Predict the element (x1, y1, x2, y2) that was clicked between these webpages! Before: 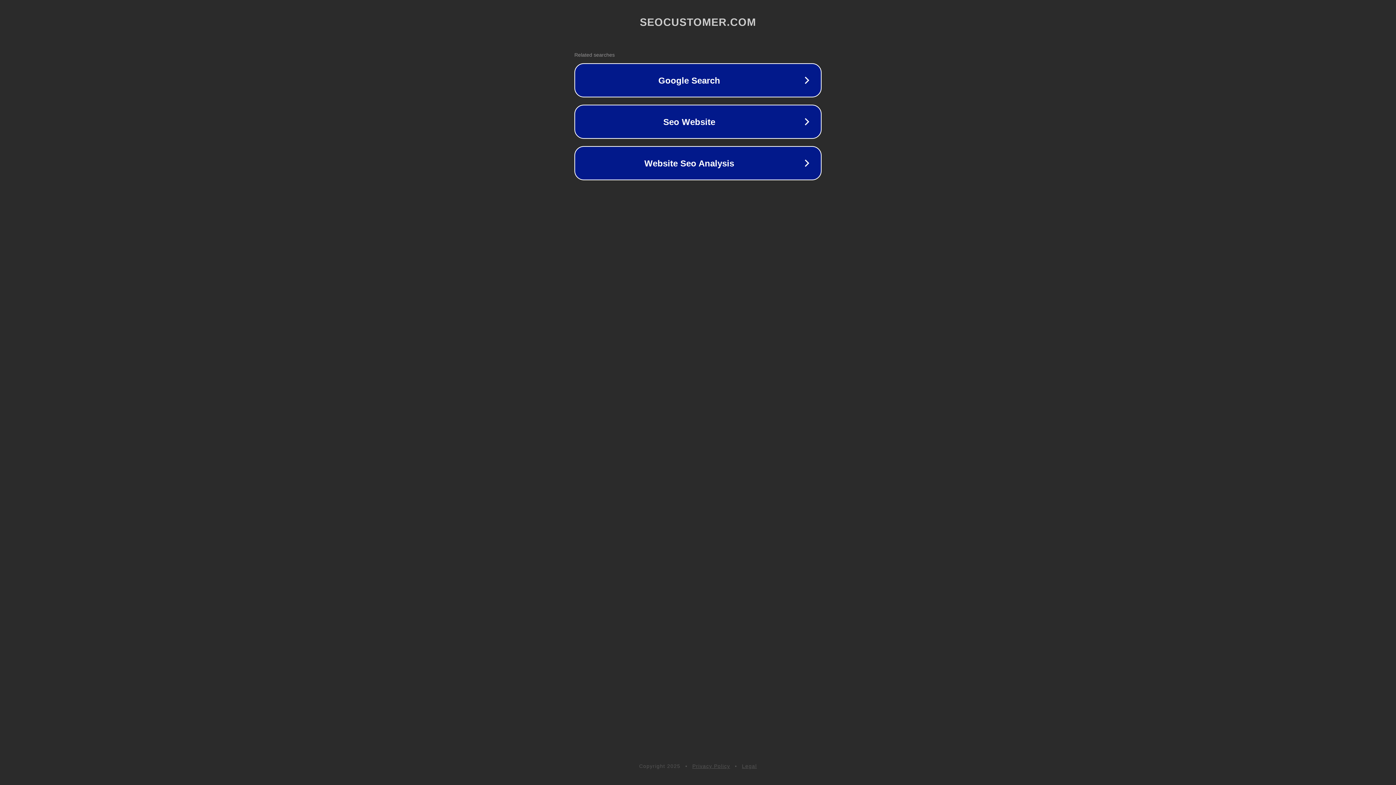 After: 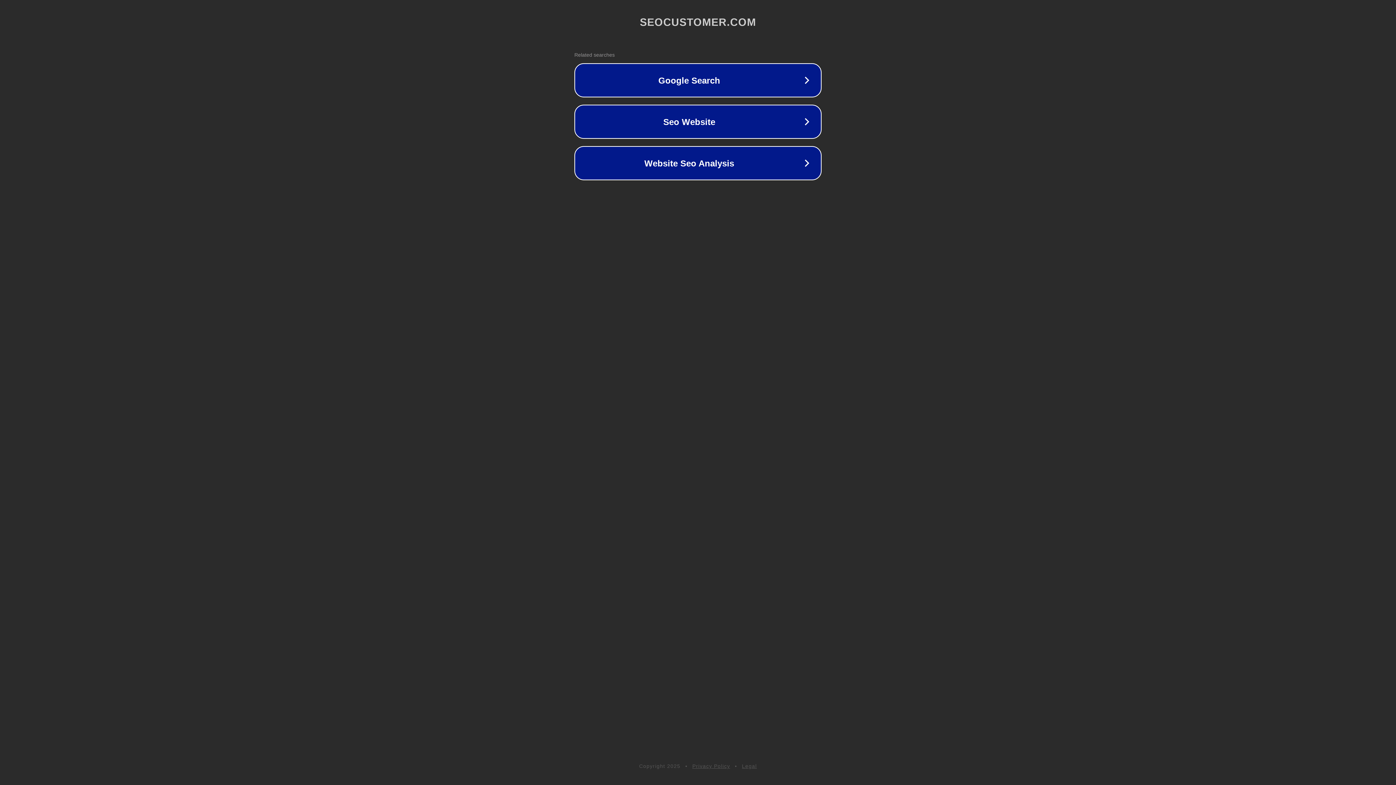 Action: label: Legal bbox: (742, 763, 757, 769)